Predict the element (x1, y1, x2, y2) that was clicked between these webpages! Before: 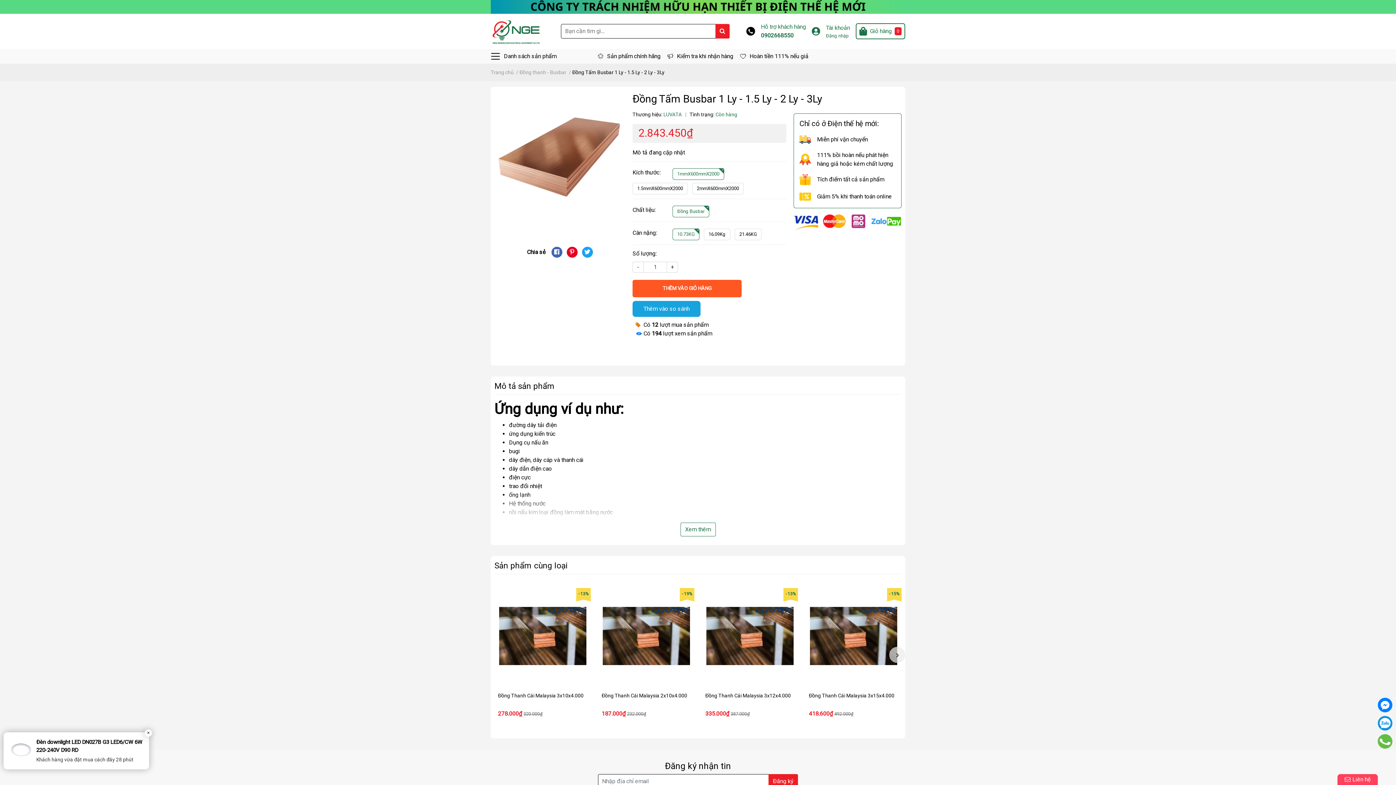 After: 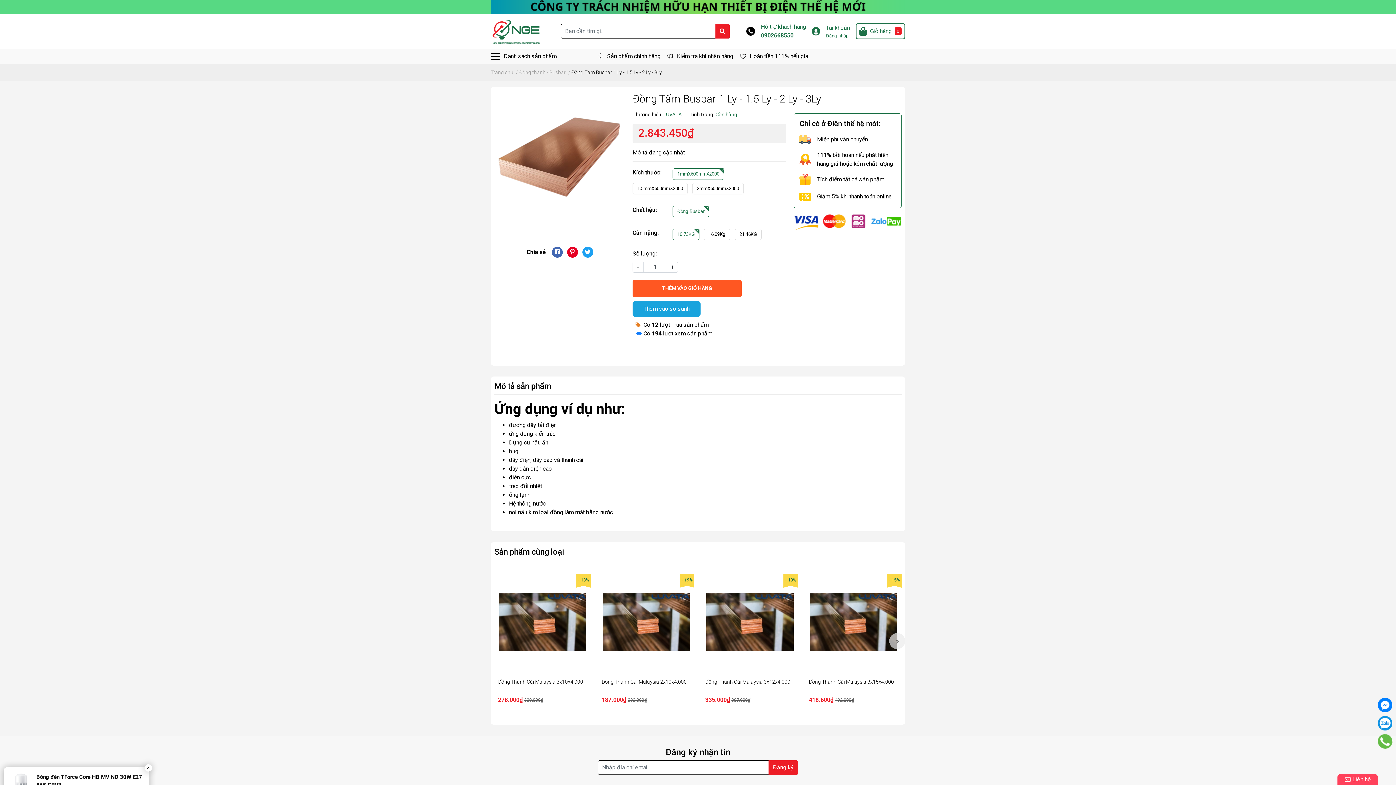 Action: label: - bbox: (632, 261, 643, 272)